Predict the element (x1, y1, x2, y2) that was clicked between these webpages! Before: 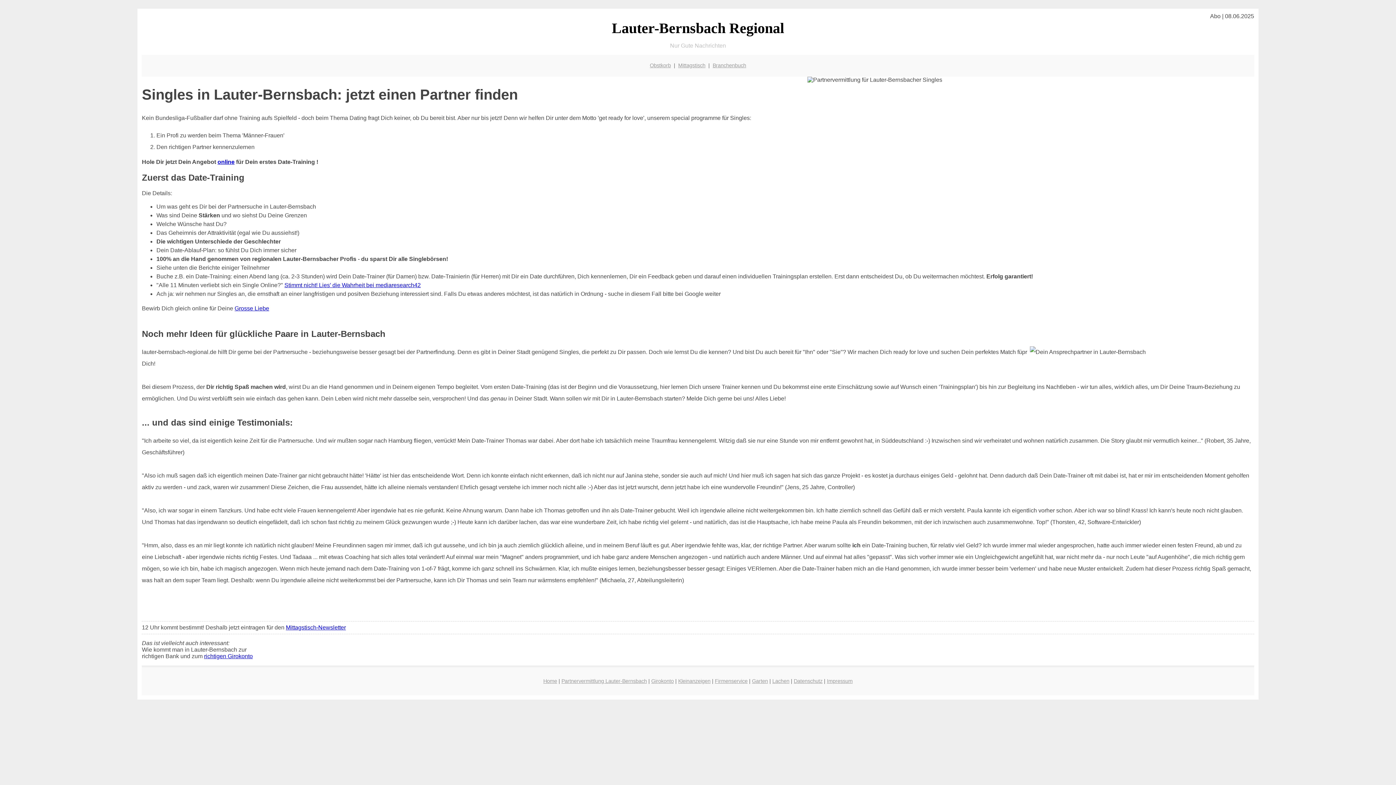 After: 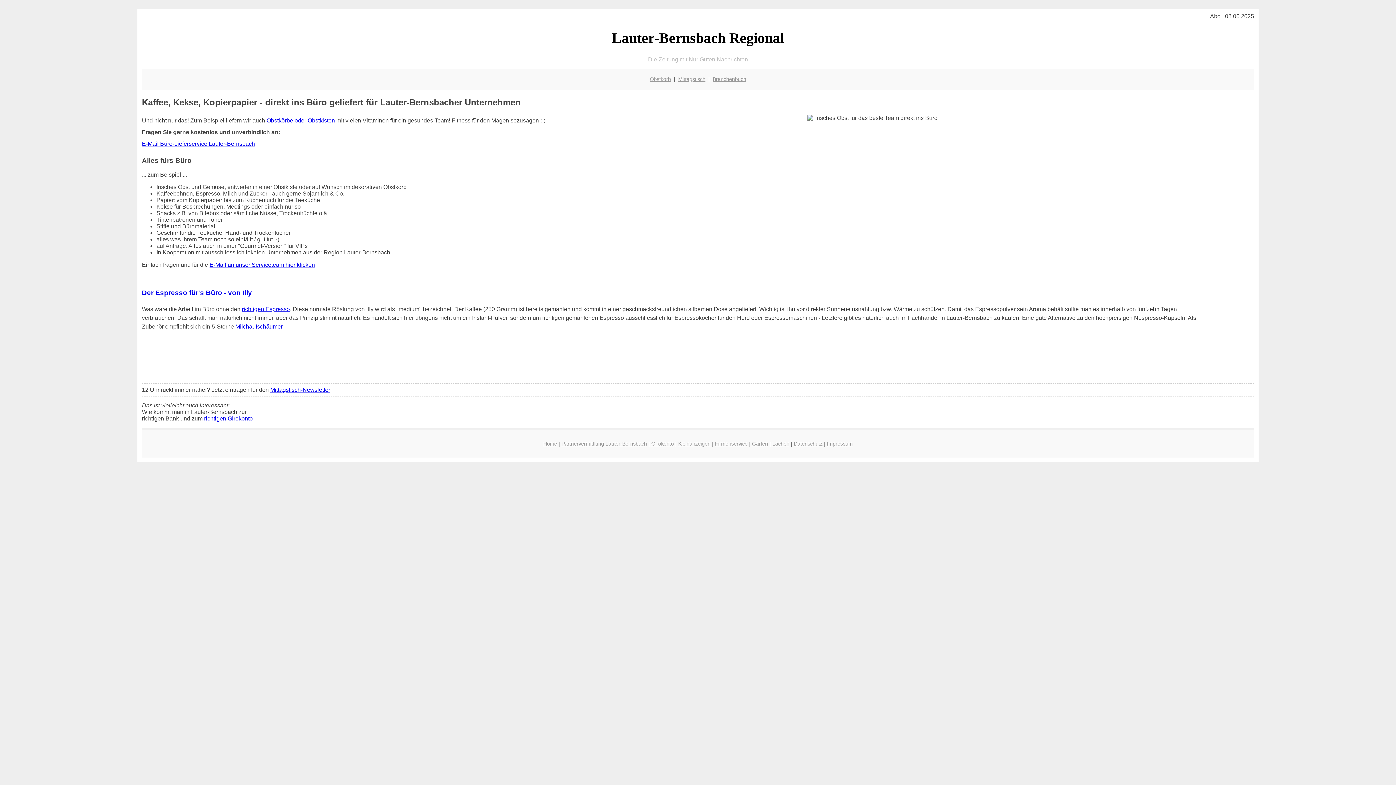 Action: bbox: (715, 678, 747, 684) label: Firmenservice